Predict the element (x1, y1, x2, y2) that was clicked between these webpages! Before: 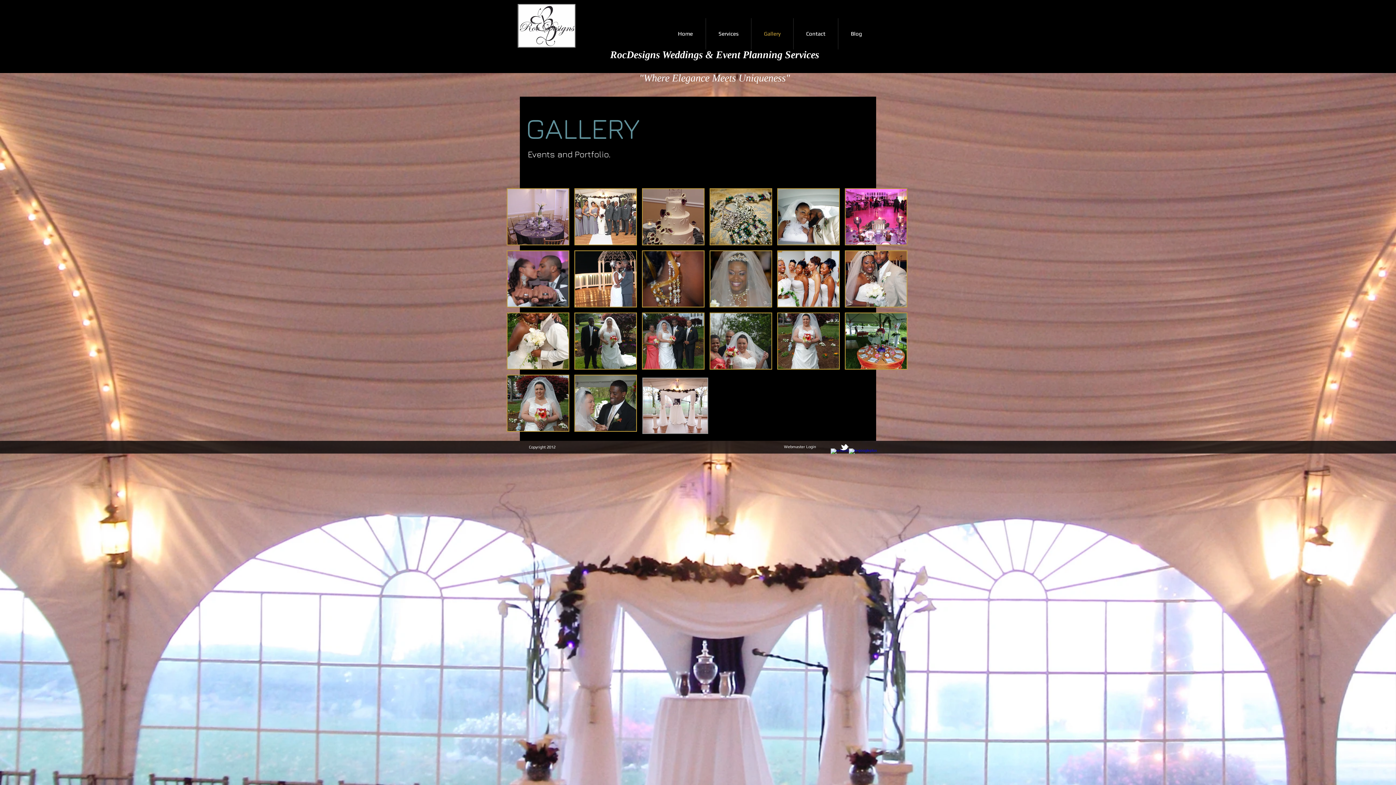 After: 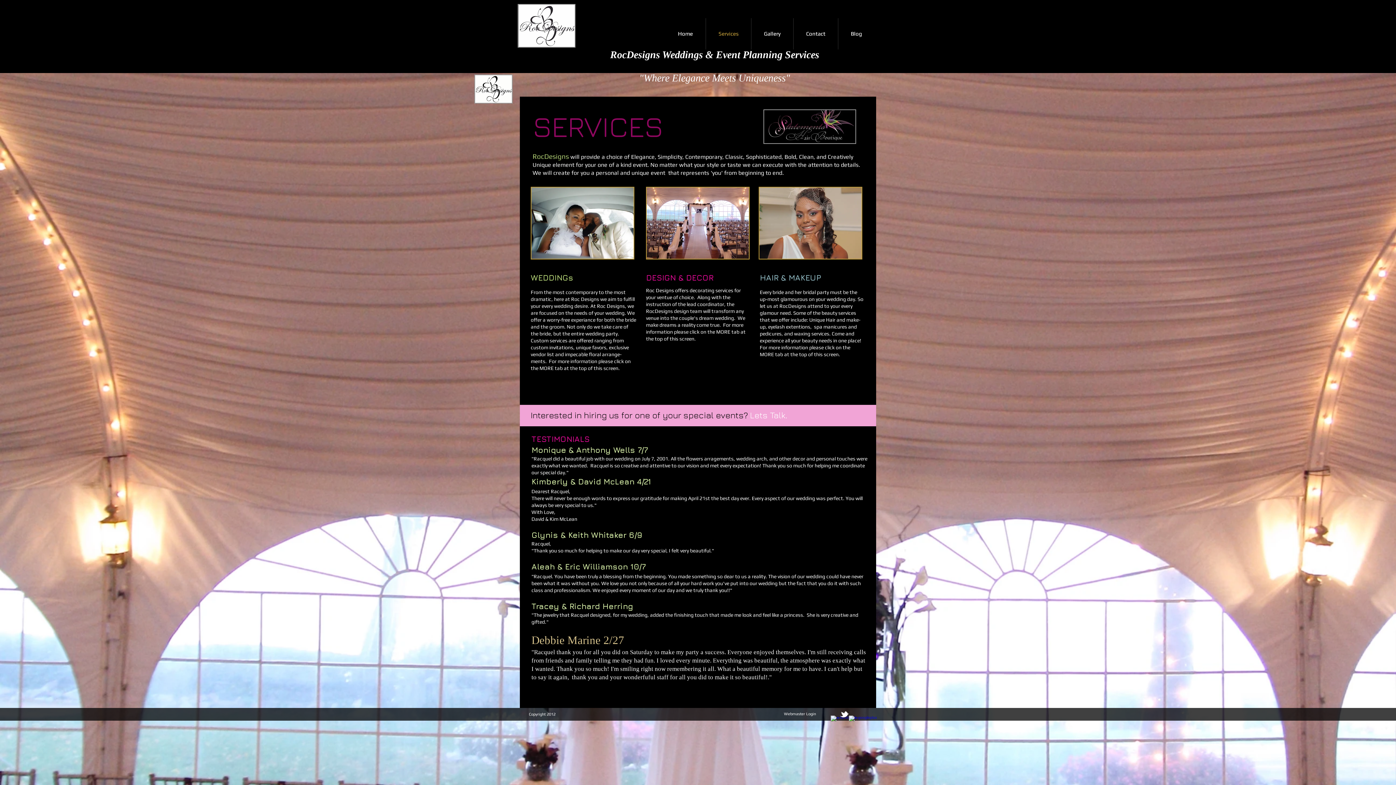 Action: bbox: (706, 18, 751, 49) label: Services